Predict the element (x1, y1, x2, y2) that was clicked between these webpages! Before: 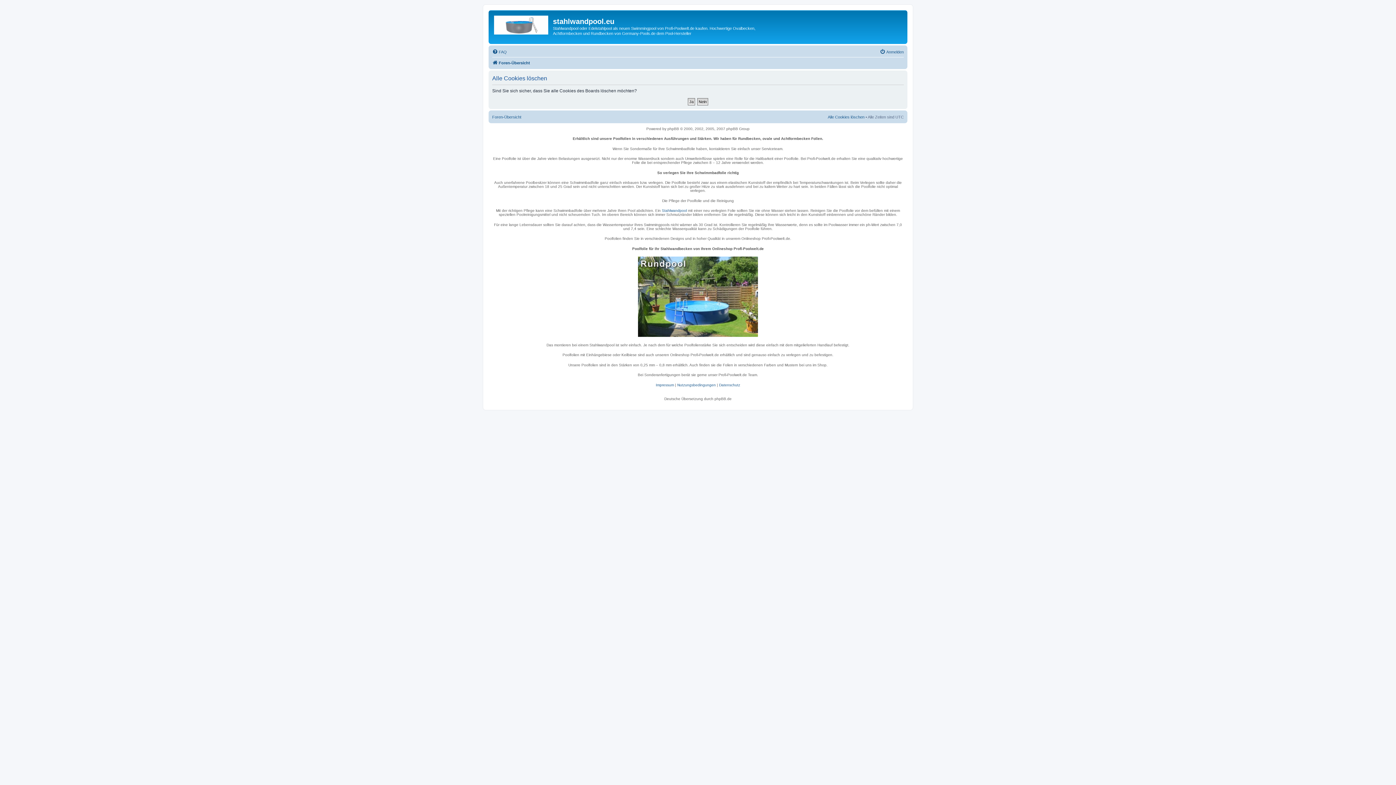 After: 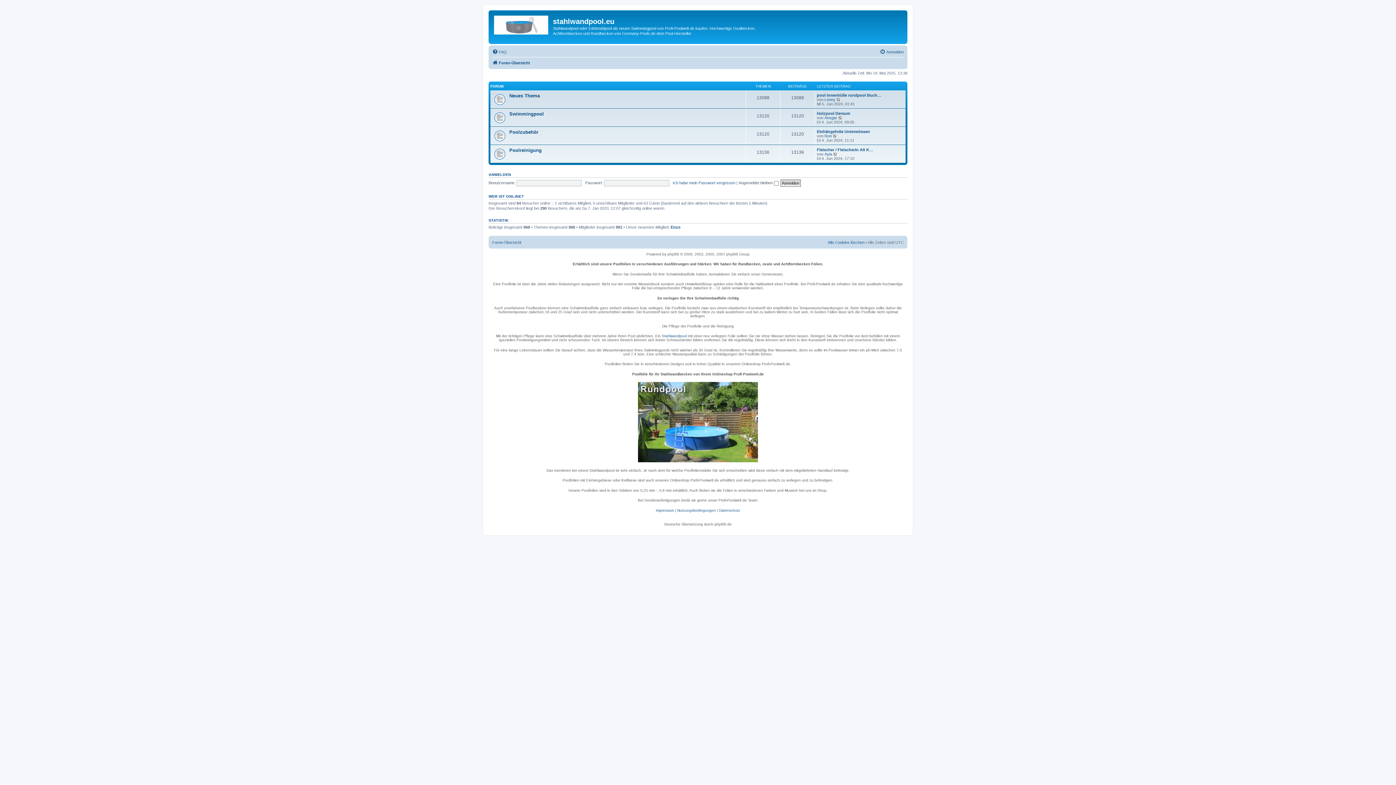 Action: bbox: (492, 112, 521, 121) label: Foren-Übersicht